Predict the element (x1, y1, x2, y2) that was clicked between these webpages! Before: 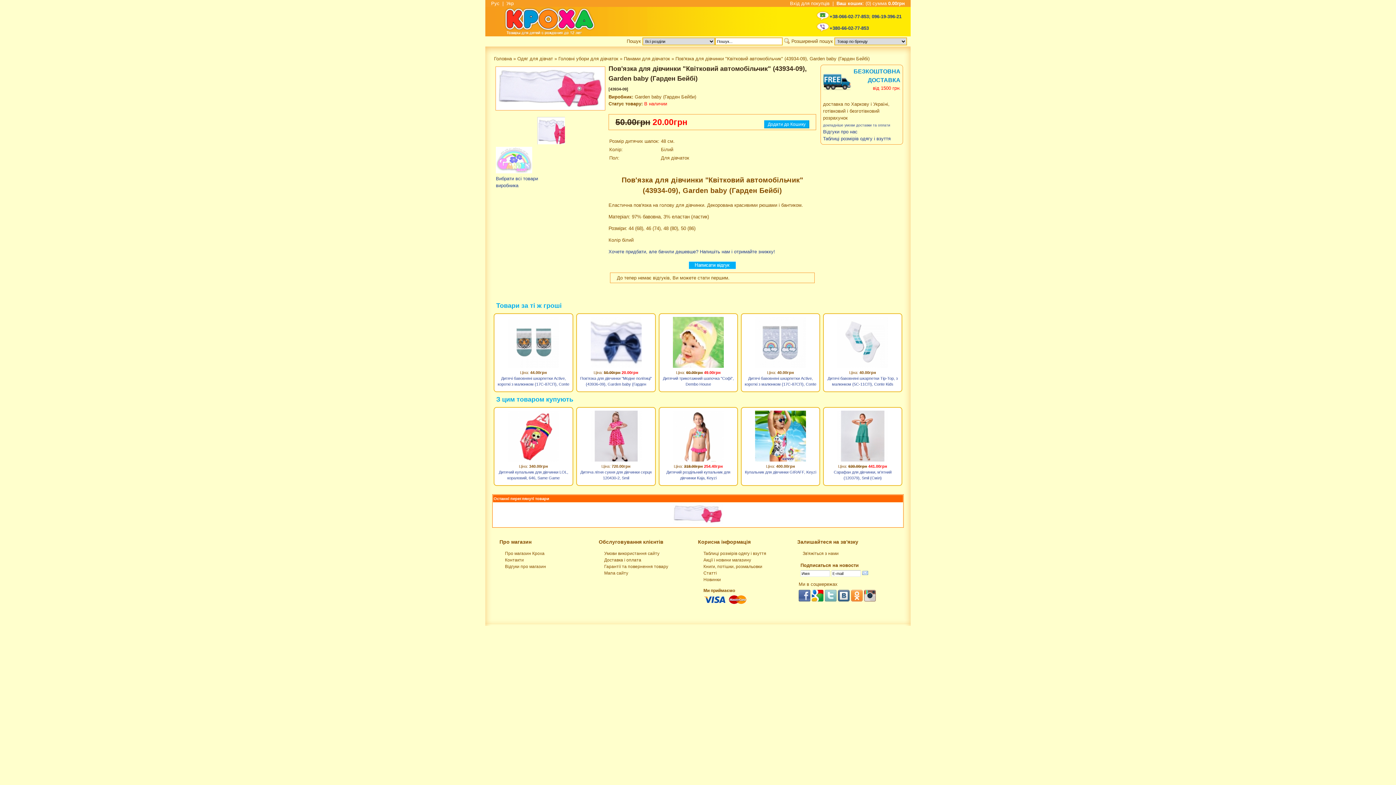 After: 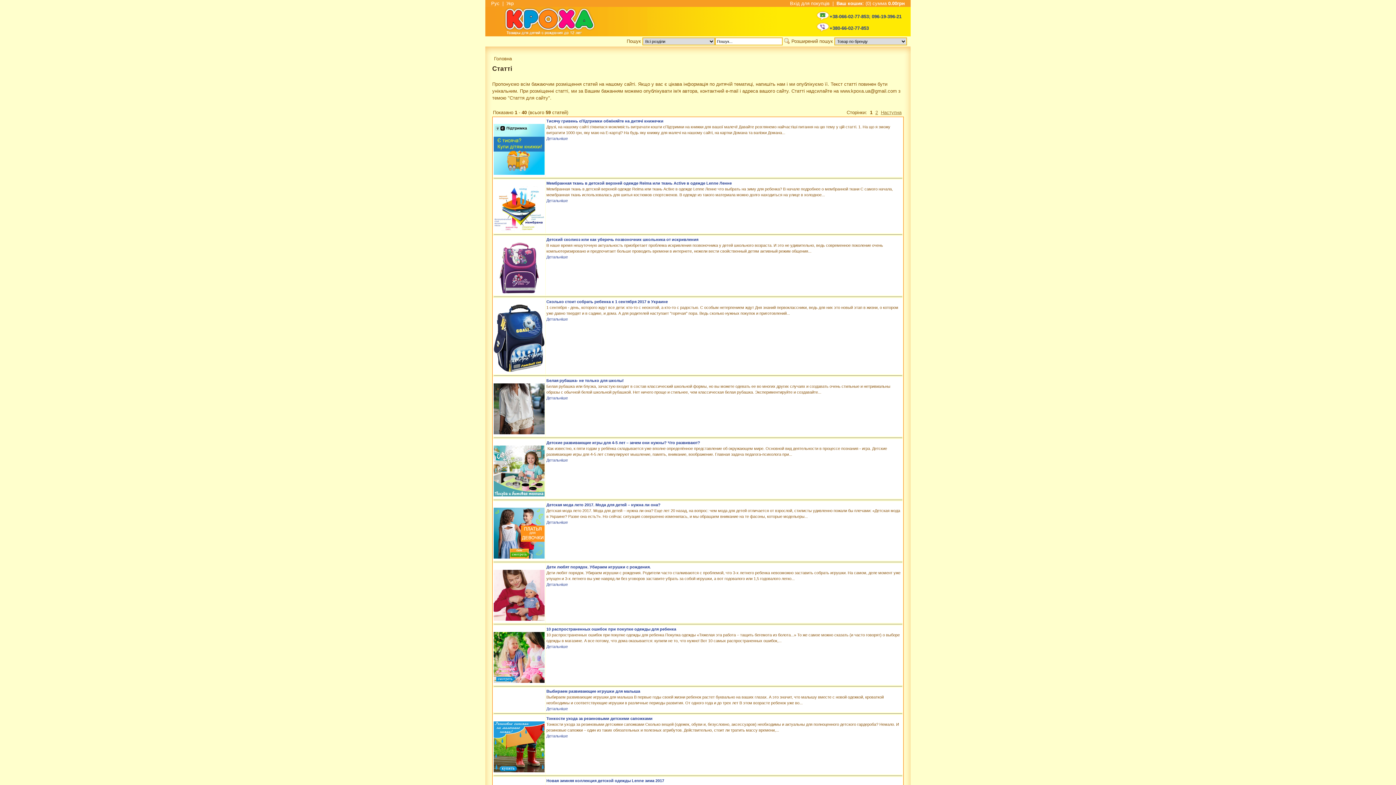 Action: label: Статті bbox: (703, 571, 717, 576)